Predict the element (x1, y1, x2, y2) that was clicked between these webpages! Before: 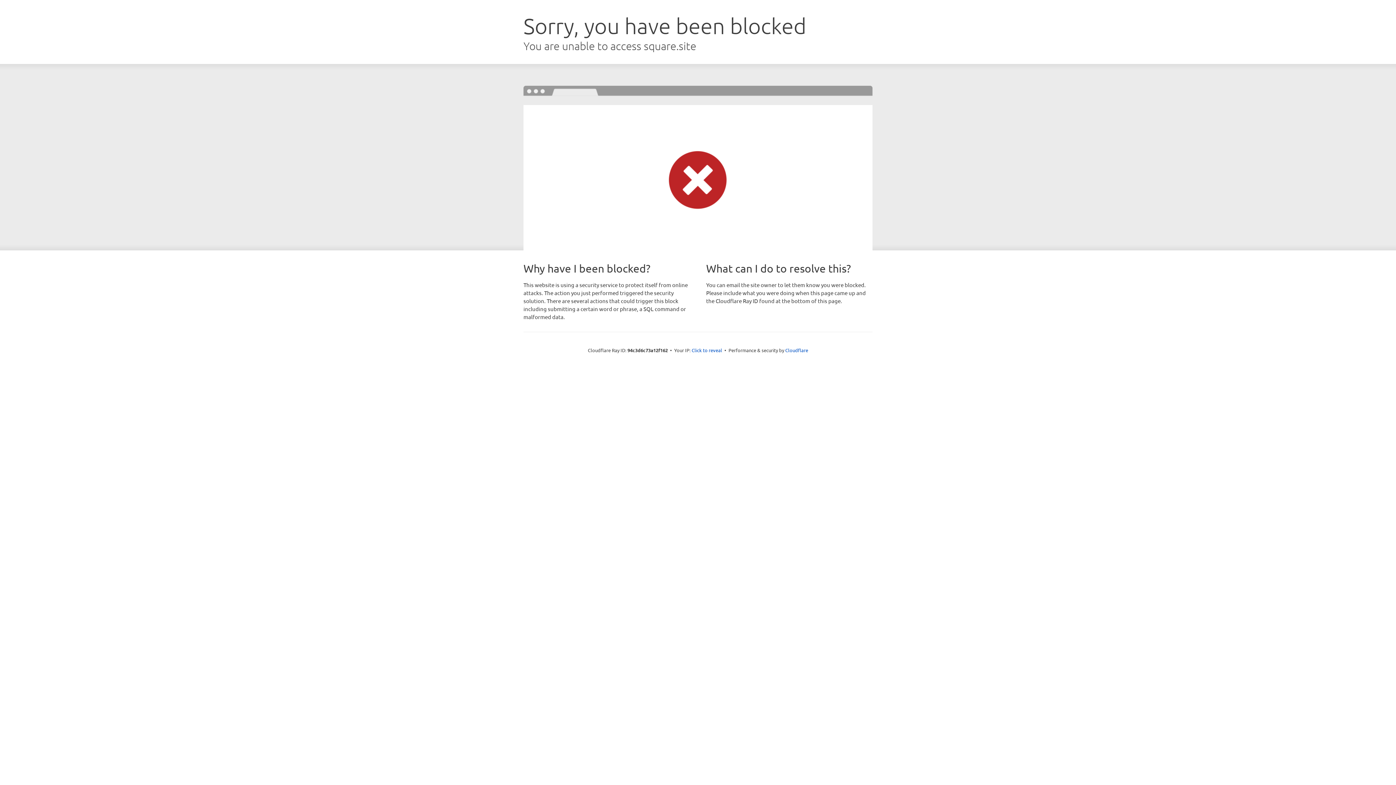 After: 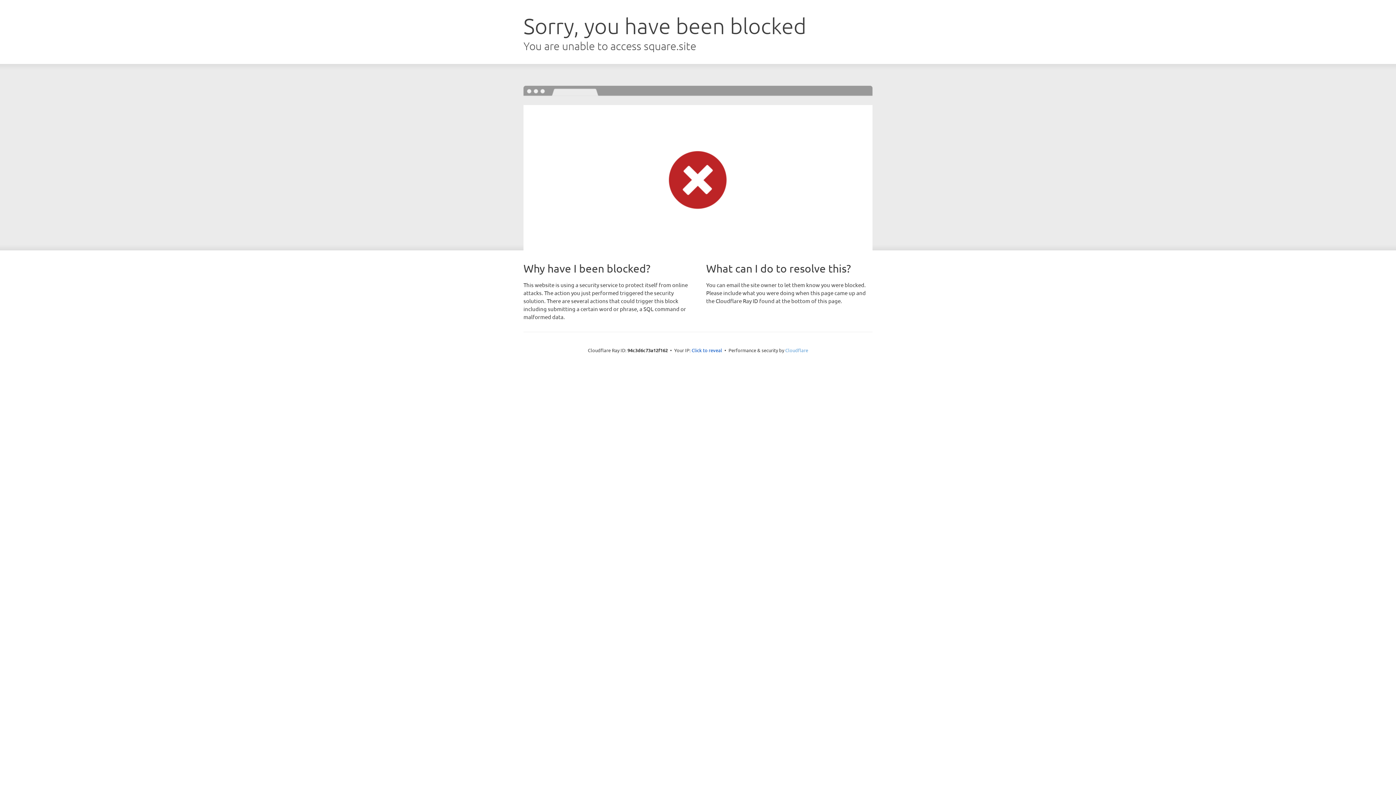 Action: bbox: (785, 347, 808, 353) label: Cloudflare